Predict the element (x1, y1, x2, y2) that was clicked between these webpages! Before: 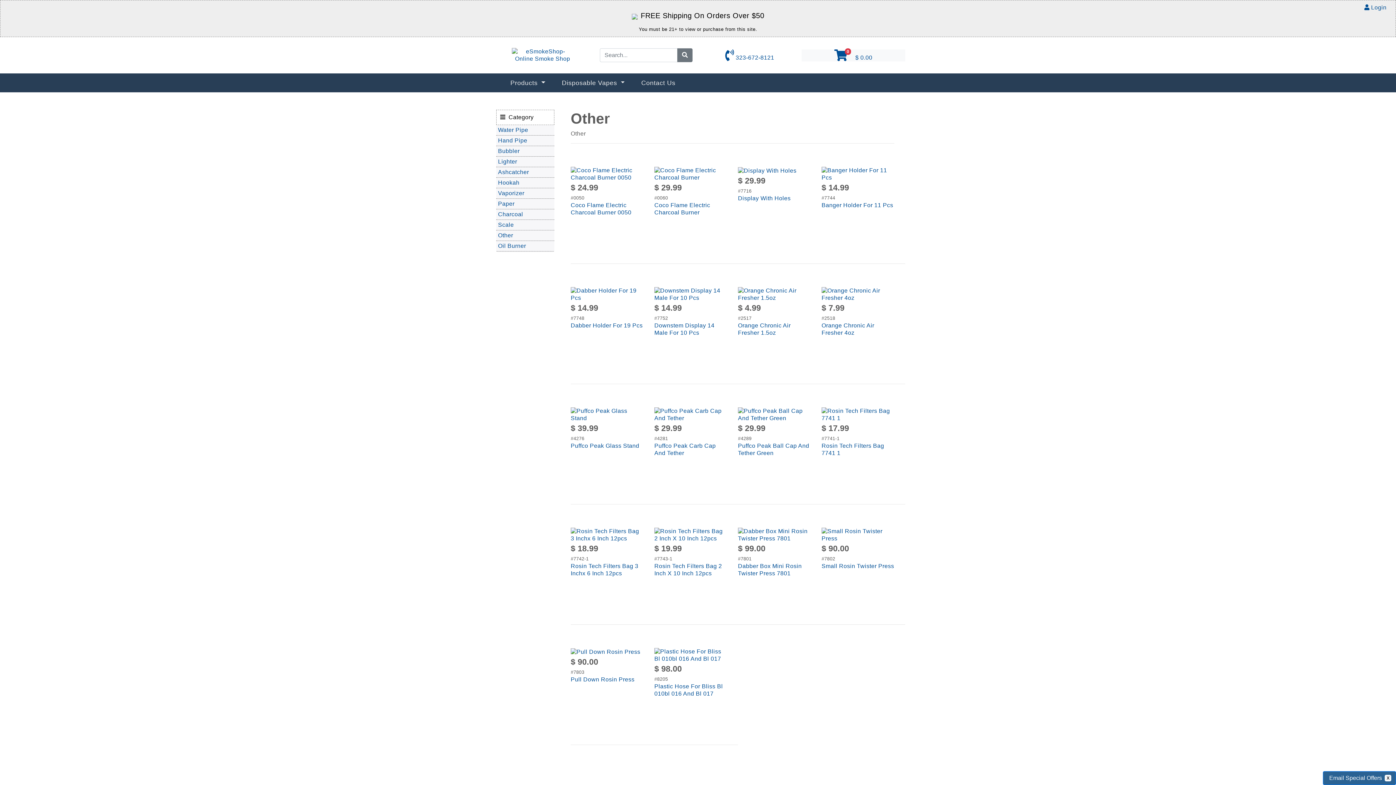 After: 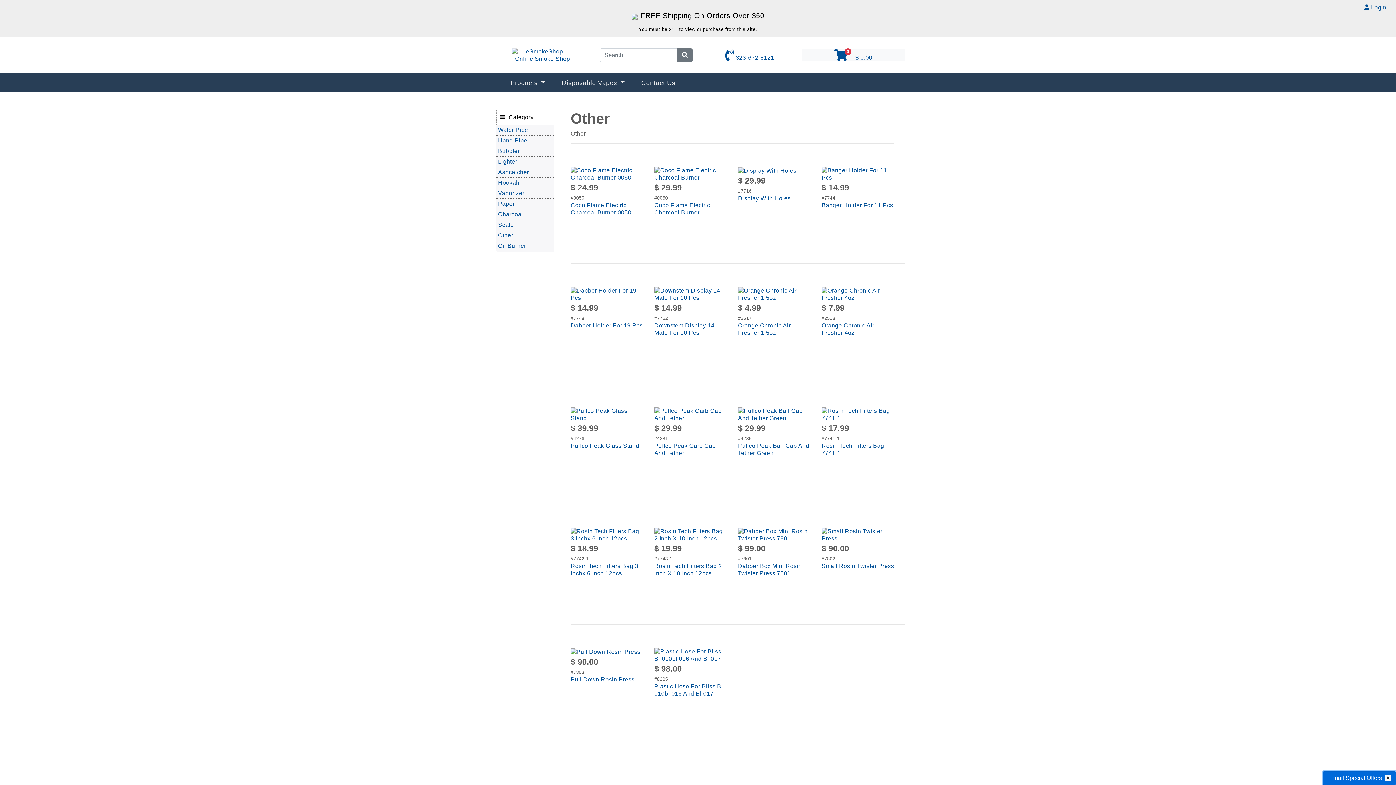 Action: label:  Email Special Offers  X bbox: (1323, 771, 1396, 785)